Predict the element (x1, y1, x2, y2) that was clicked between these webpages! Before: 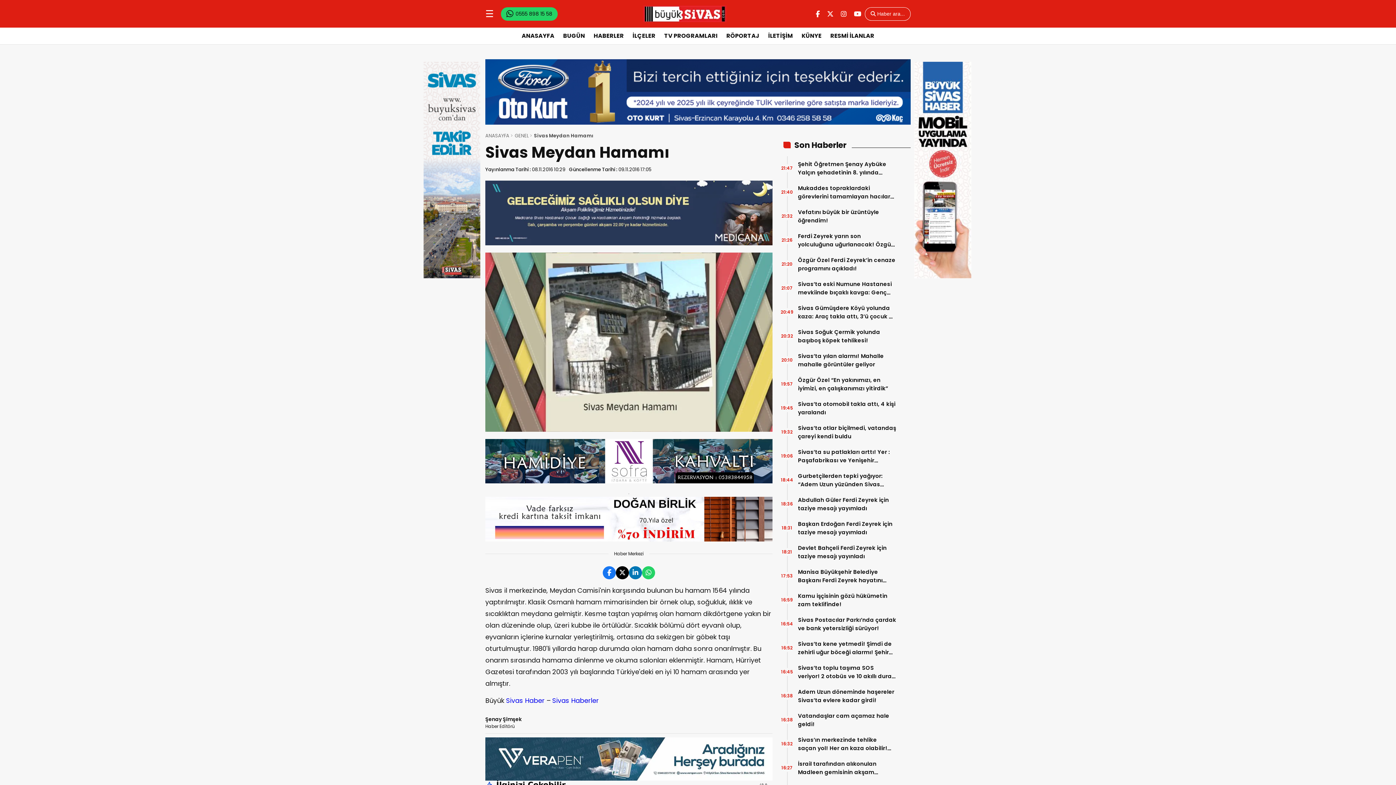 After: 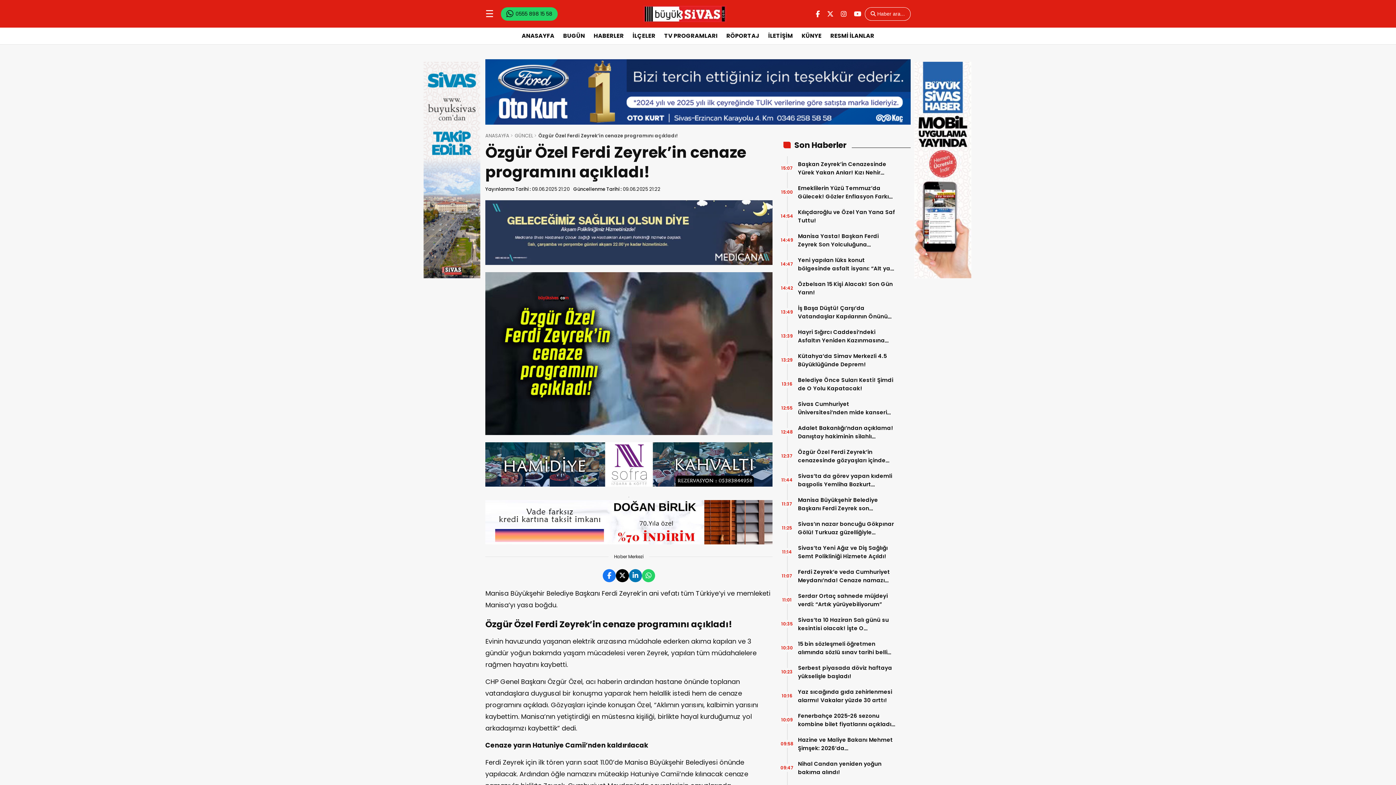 Action: label: Özgür Özel Ferdi Zeyrek’in cenaze programını açıkladı! bbox: (798, 256, 896, 272)